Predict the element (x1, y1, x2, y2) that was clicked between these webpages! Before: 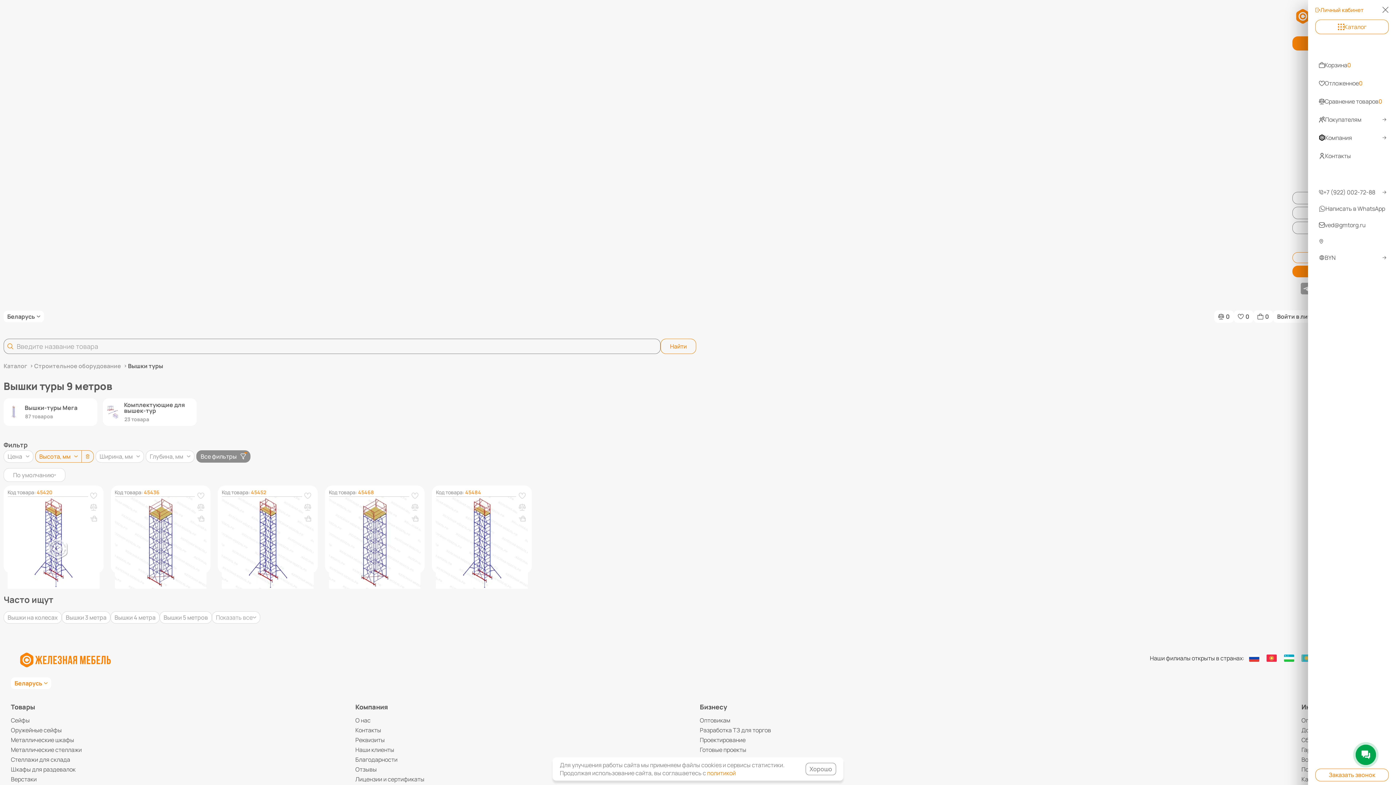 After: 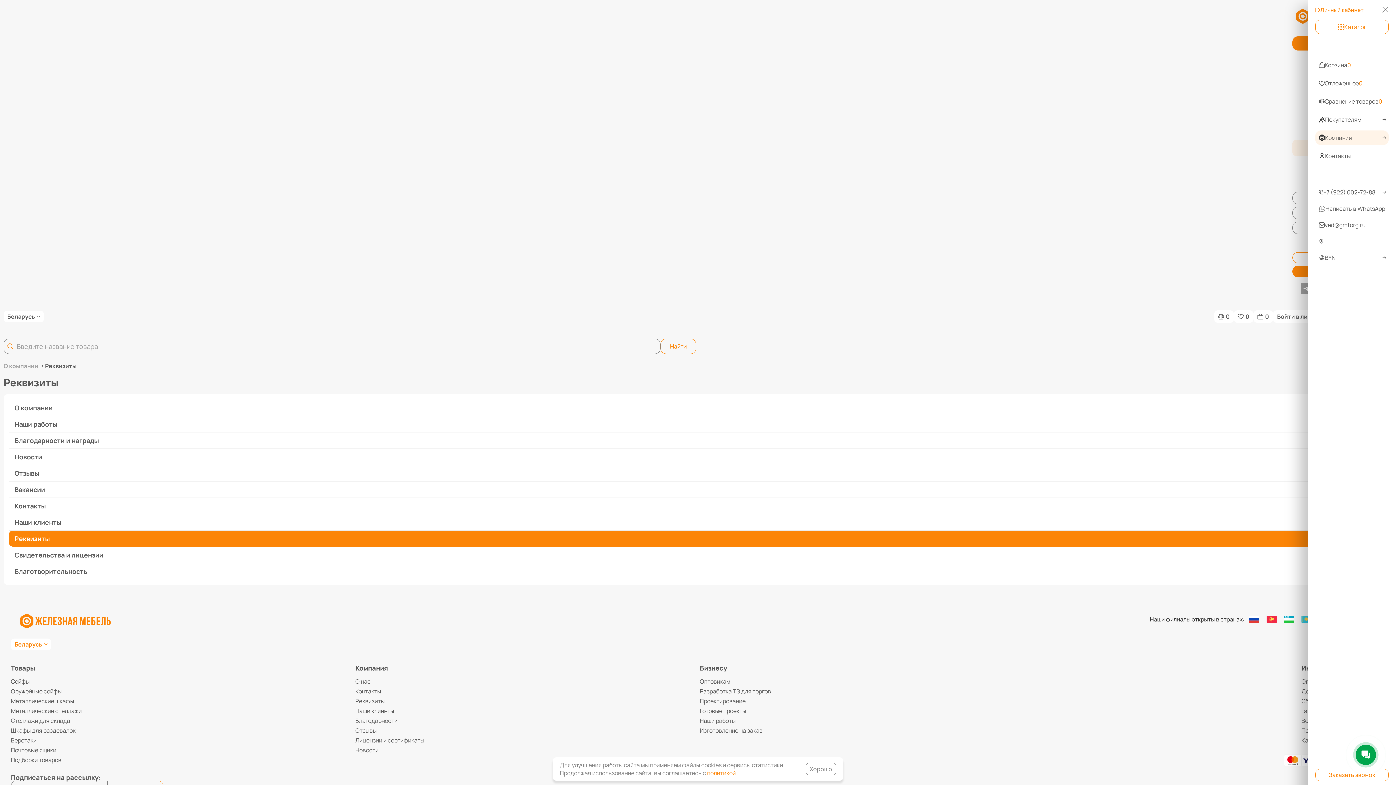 Action: bbox: (355, 737, 700, 747) label: Реквизиты